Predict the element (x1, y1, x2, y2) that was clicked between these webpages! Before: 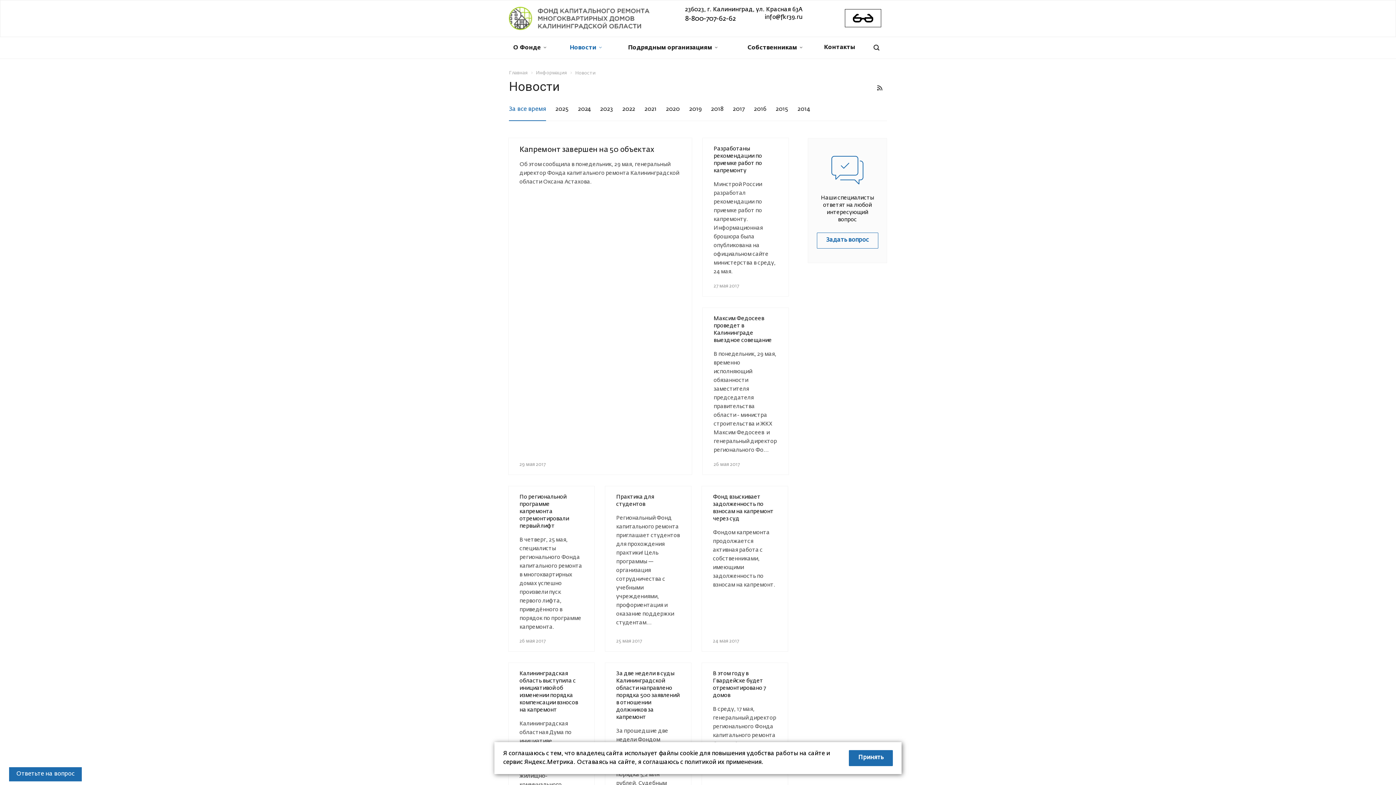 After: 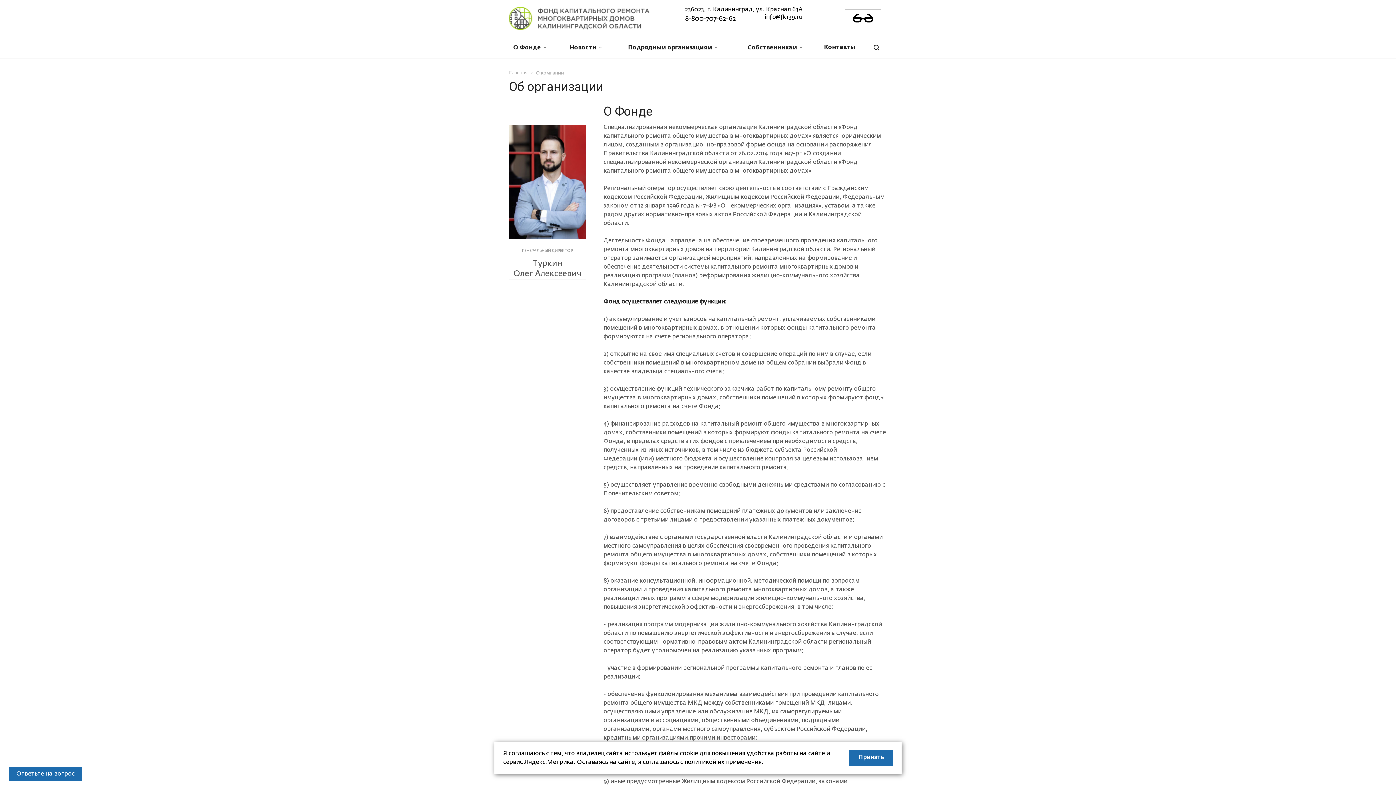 Action: bbox: (509, 37, 548, 58) label: О Фонде